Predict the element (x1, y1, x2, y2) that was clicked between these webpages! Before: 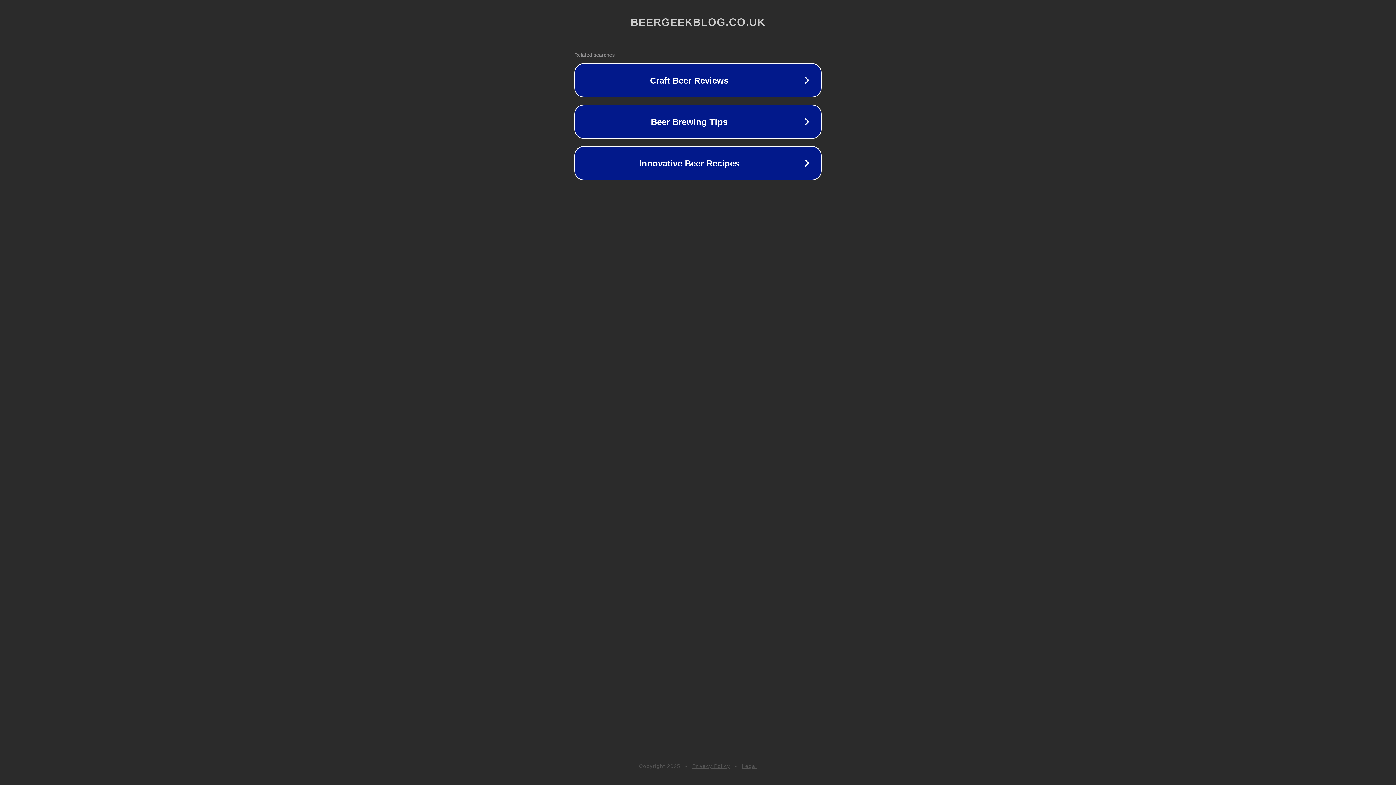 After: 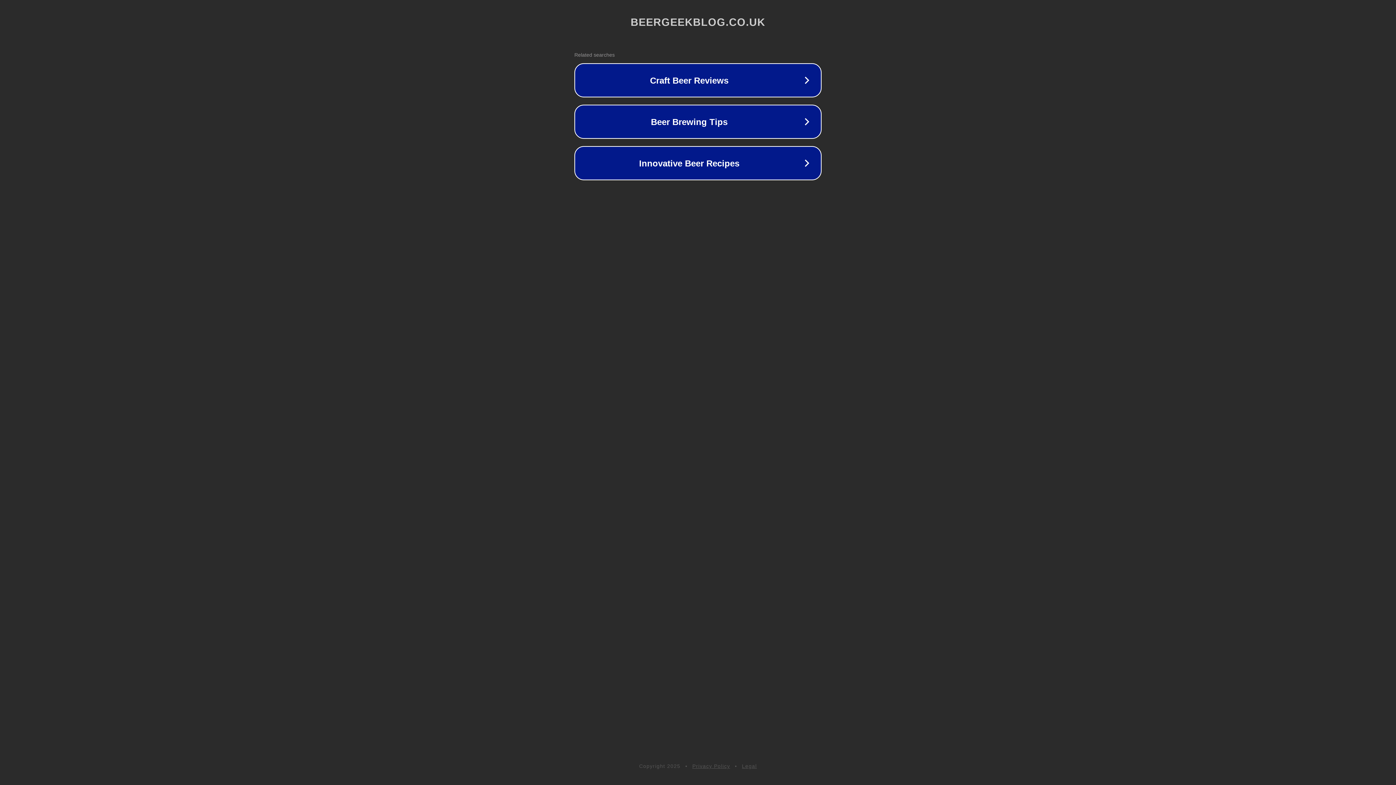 Action: label: Legal bbox: (742, 763, 757, 769)